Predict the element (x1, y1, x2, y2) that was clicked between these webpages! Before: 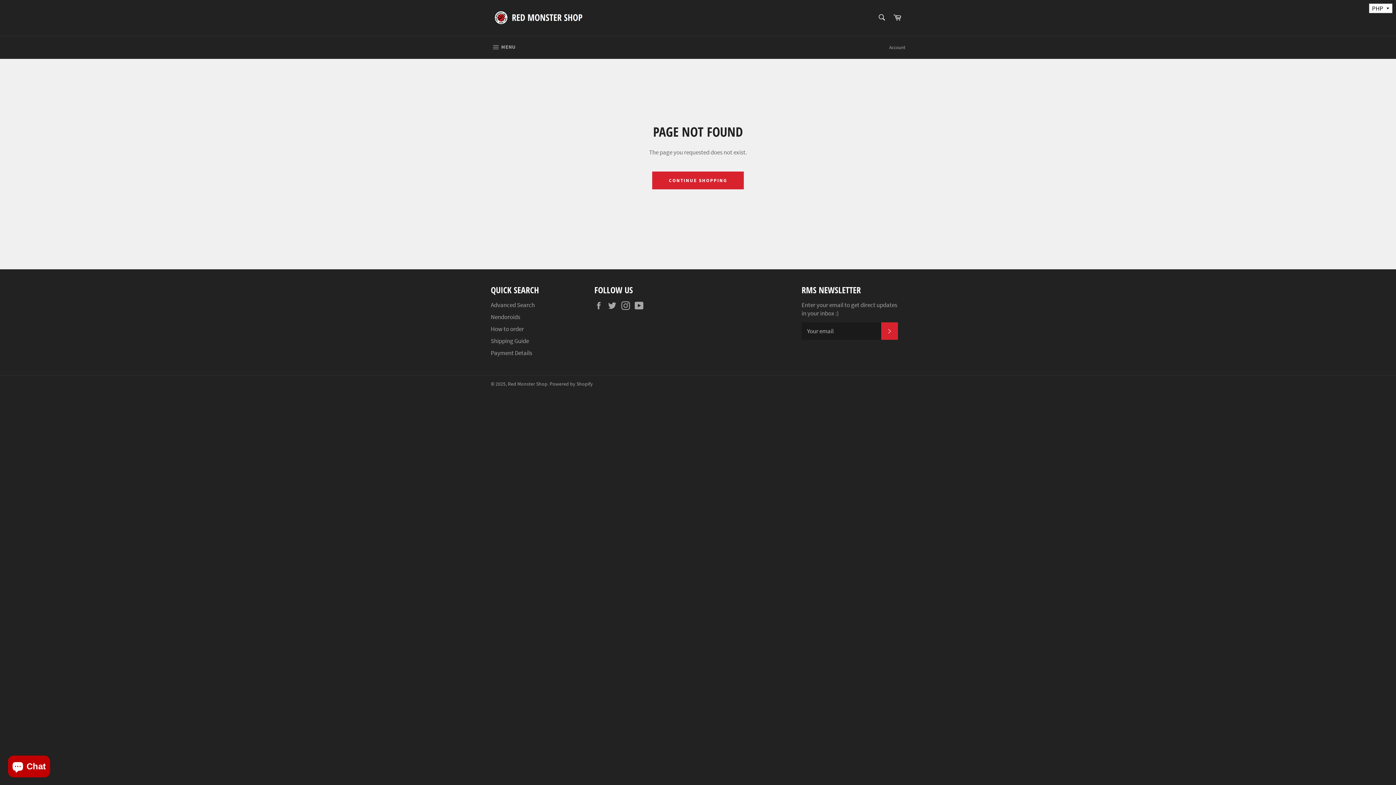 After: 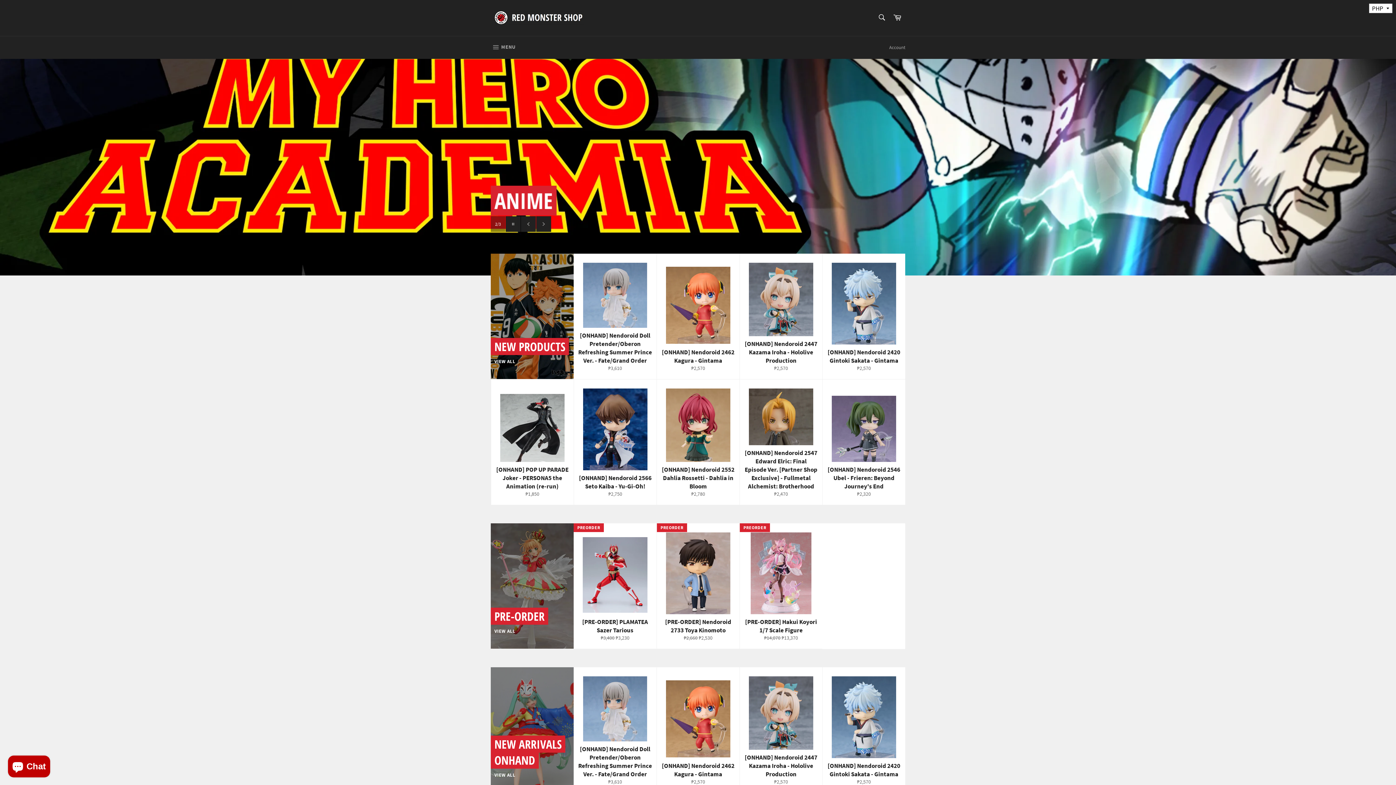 Action: label: Red Monster Shop bbox: (508, 381, 547, 387)